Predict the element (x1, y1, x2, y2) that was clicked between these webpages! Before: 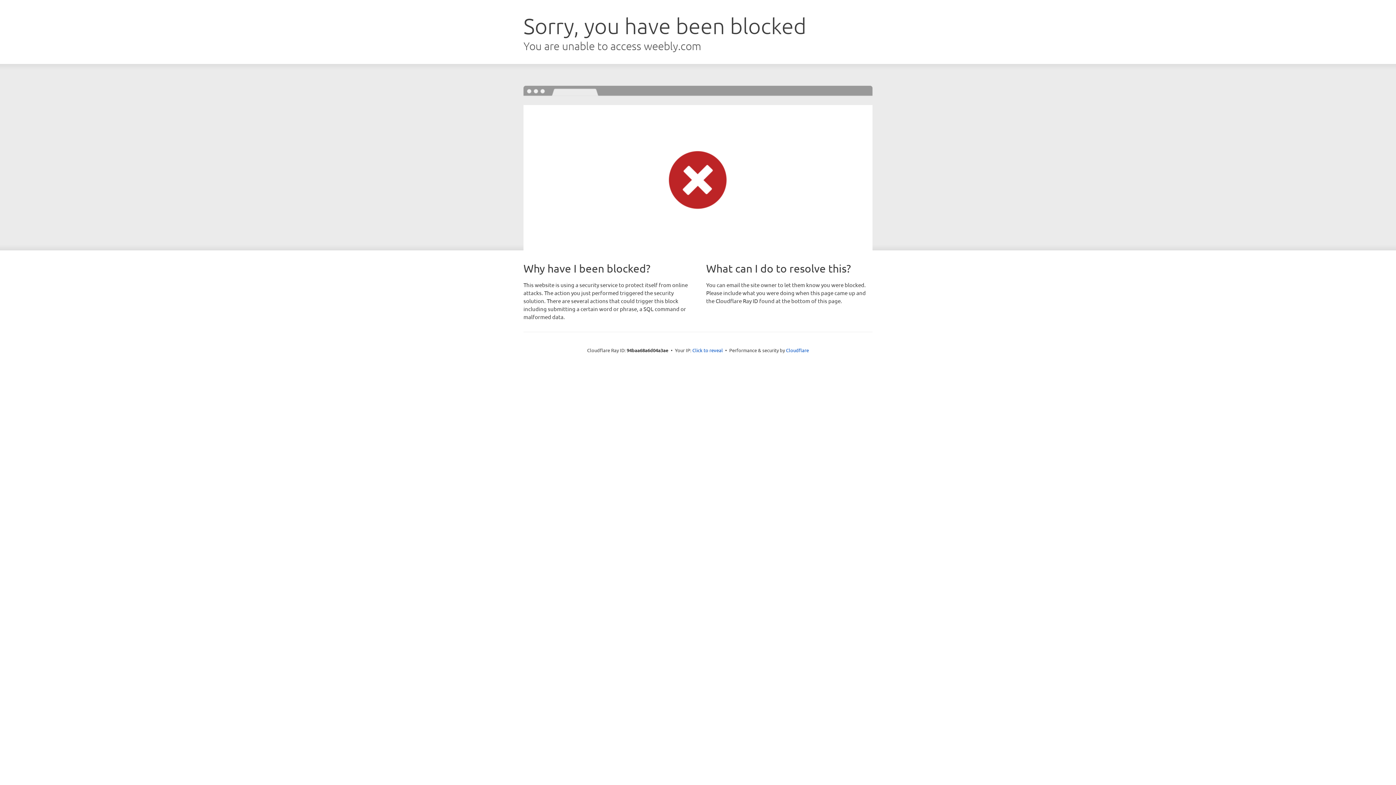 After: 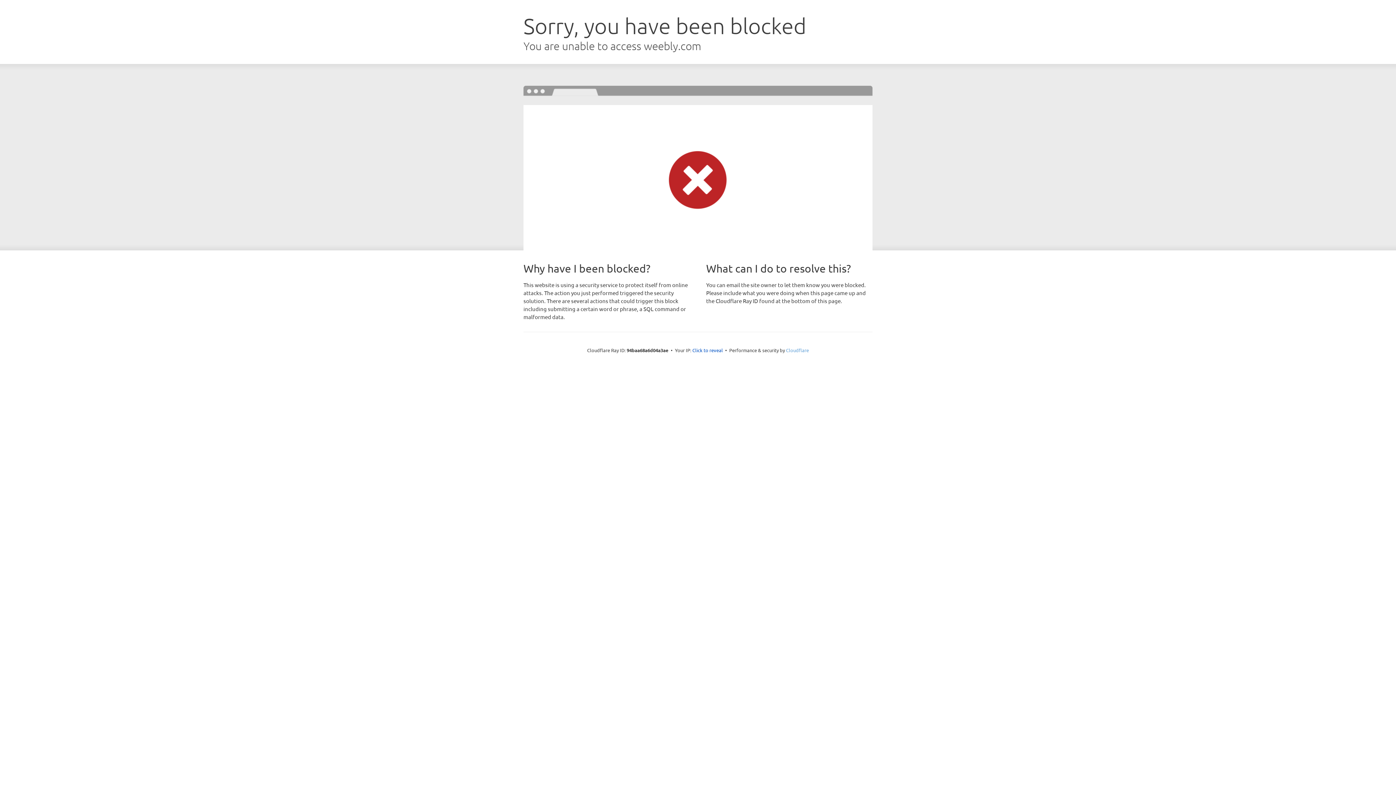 Action: bbox: (786, 347, 809, 353) label: Cloudflare